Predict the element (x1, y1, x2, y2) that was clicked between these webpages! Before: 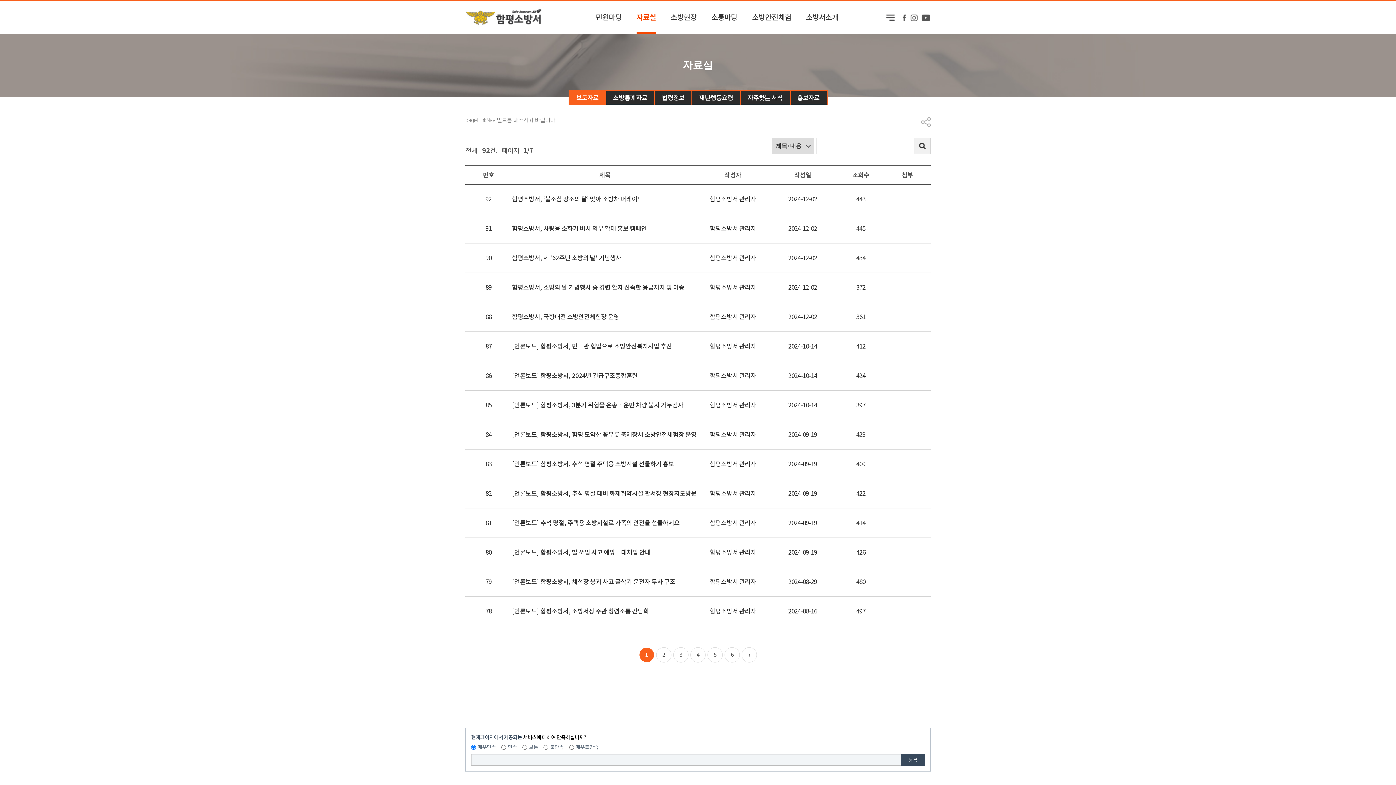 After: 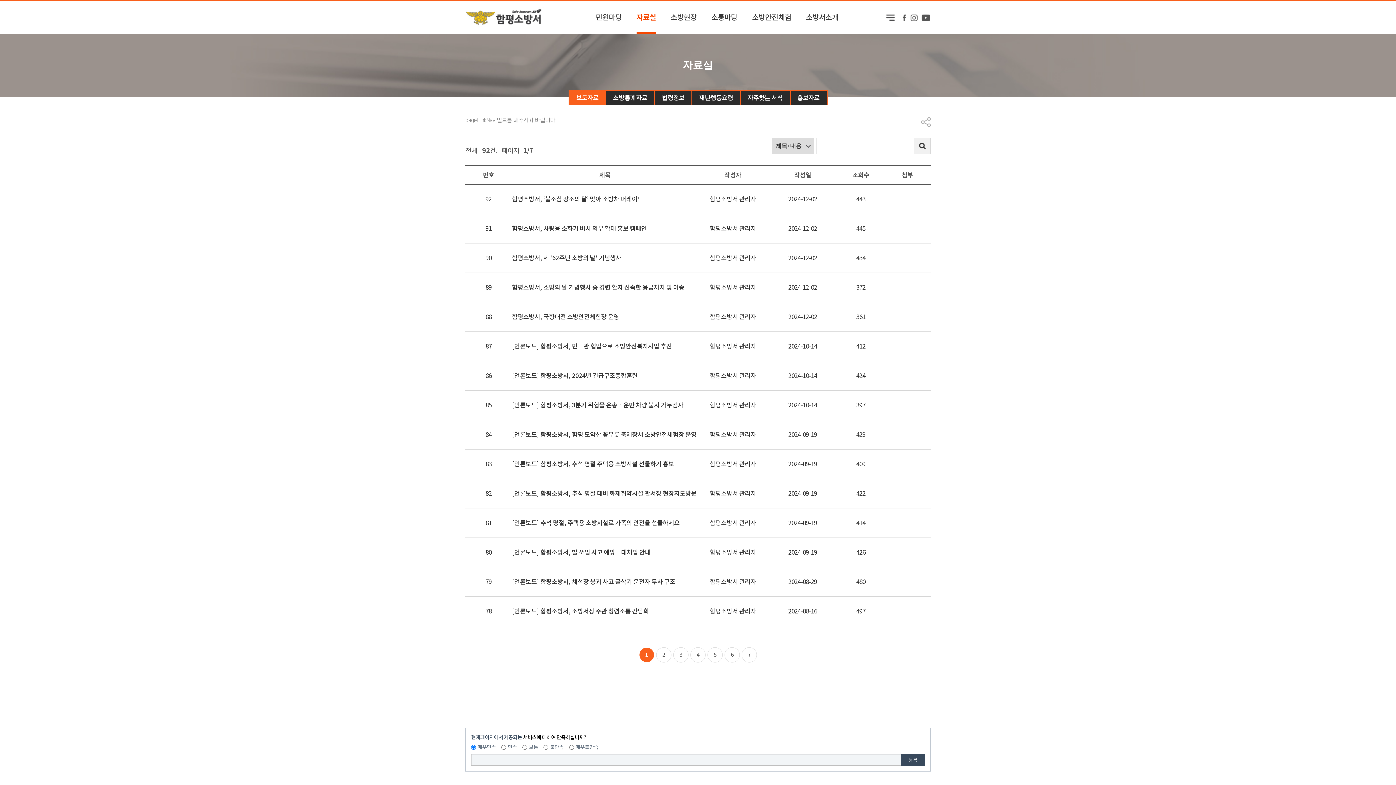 Action: bbox: (902, 14, 906, 21)